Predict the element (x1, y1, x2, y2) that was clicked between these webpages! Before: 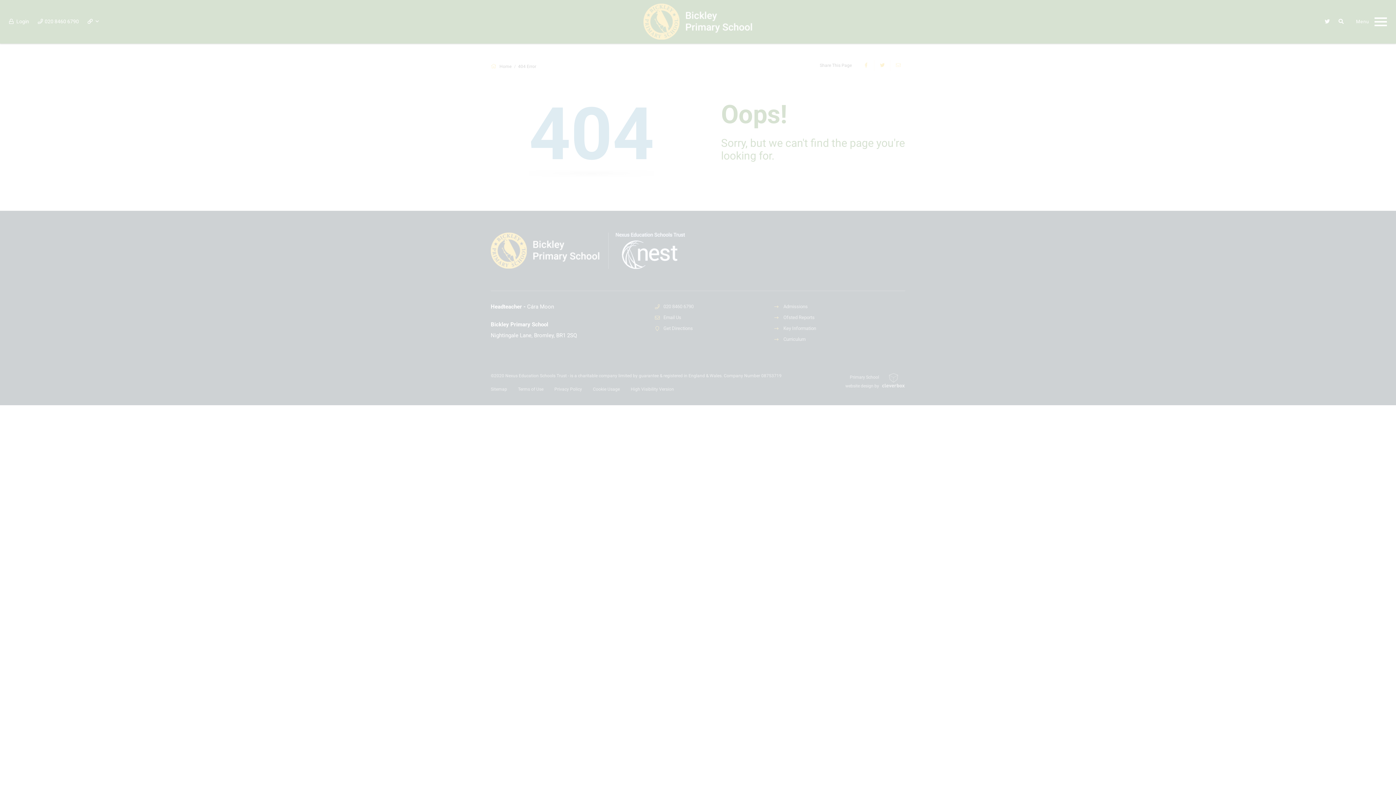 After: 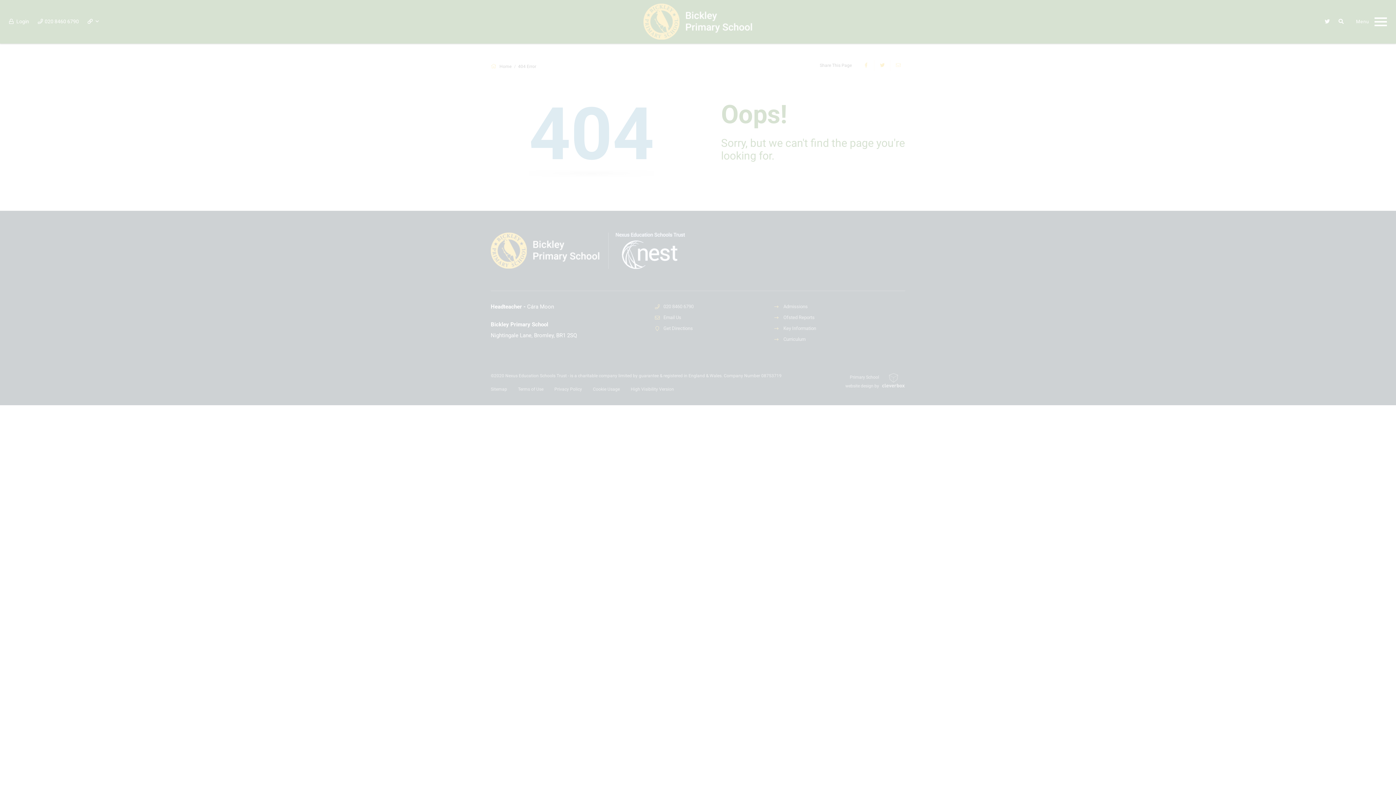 Action: bbox: (47, 741, 109, 755) label: MANAGE PREFERENCES